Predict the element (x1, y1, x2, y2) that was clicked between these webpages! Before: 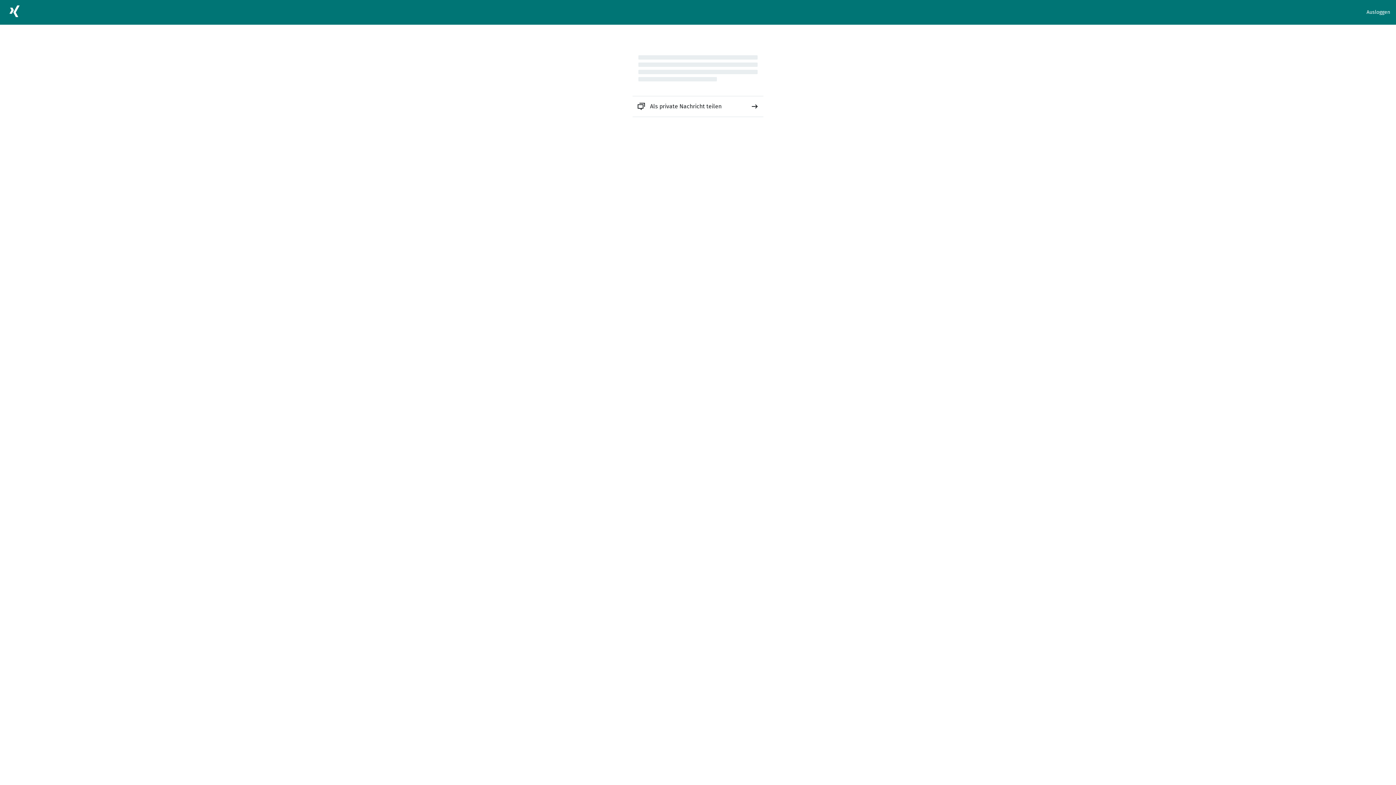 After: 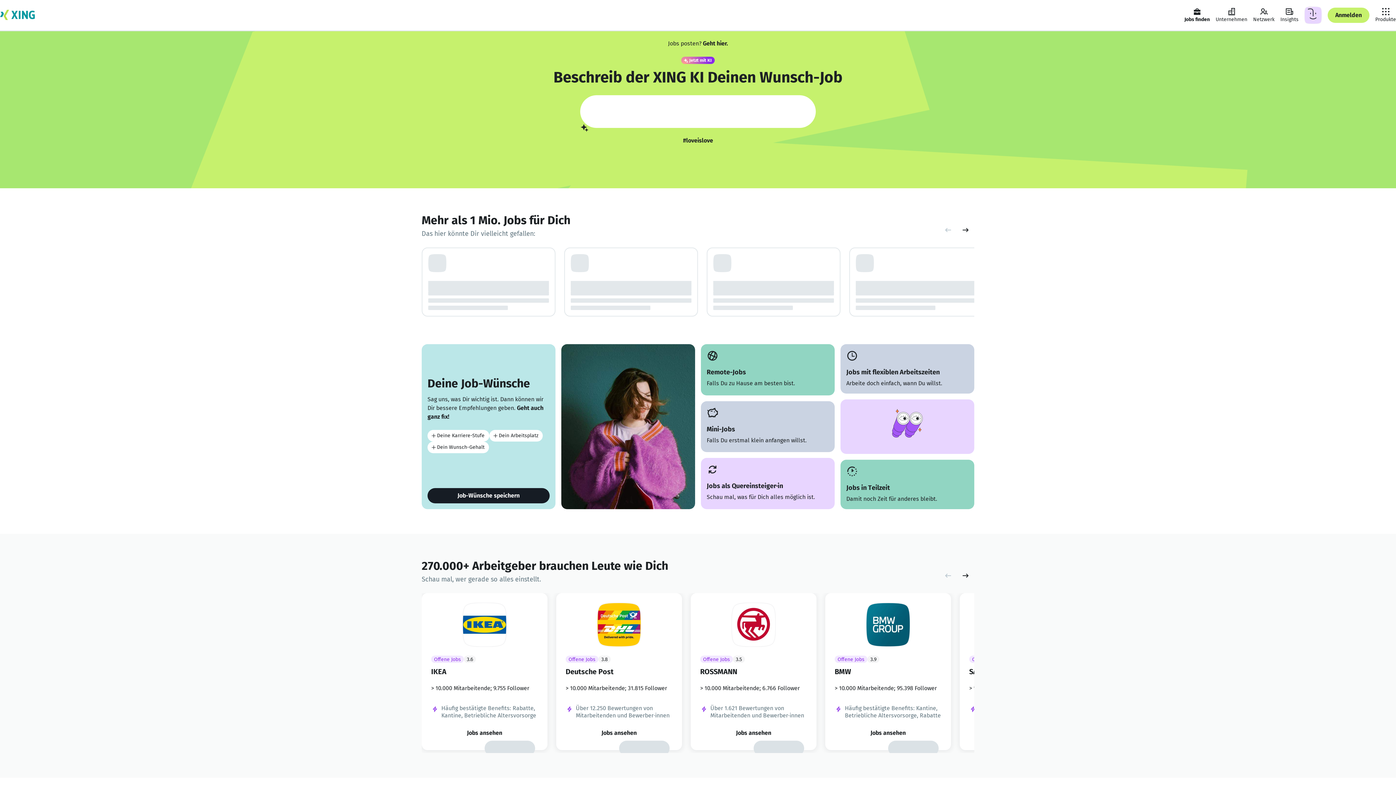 Action: bbox: (5, 2, 23, 22)